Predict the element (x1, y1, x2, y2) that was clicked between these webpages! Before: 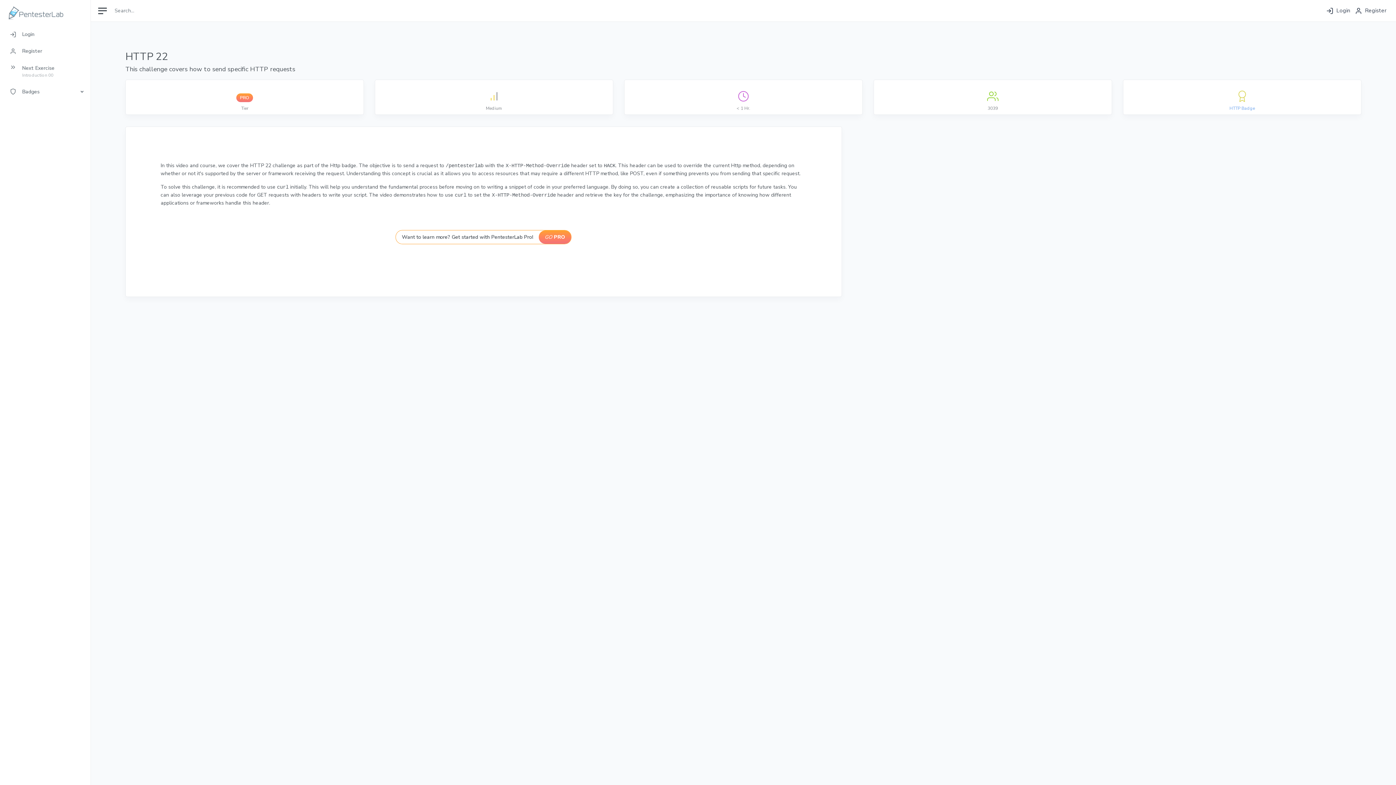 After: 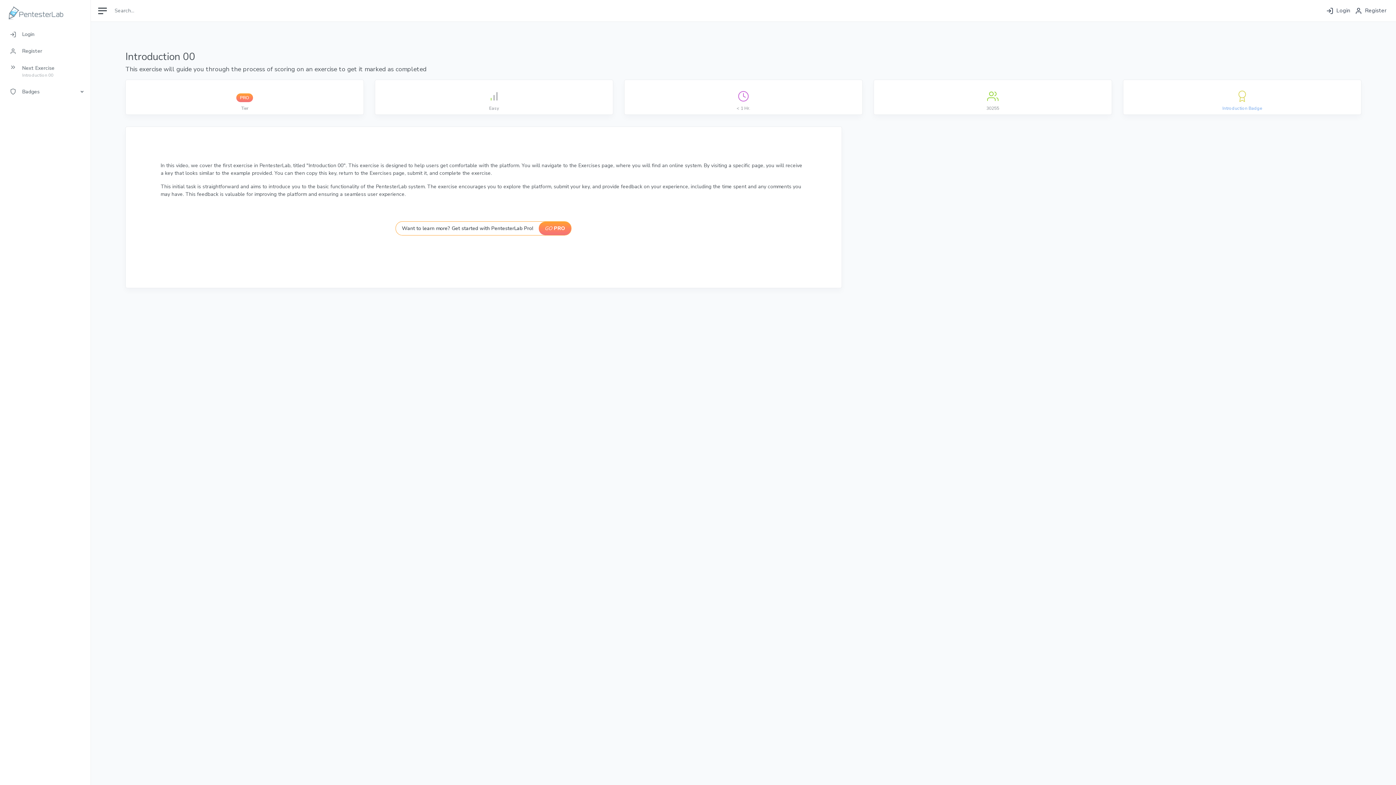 Action: label:  Next Exercise
Introduction 00 bbox: (0, 59, 90, 83)